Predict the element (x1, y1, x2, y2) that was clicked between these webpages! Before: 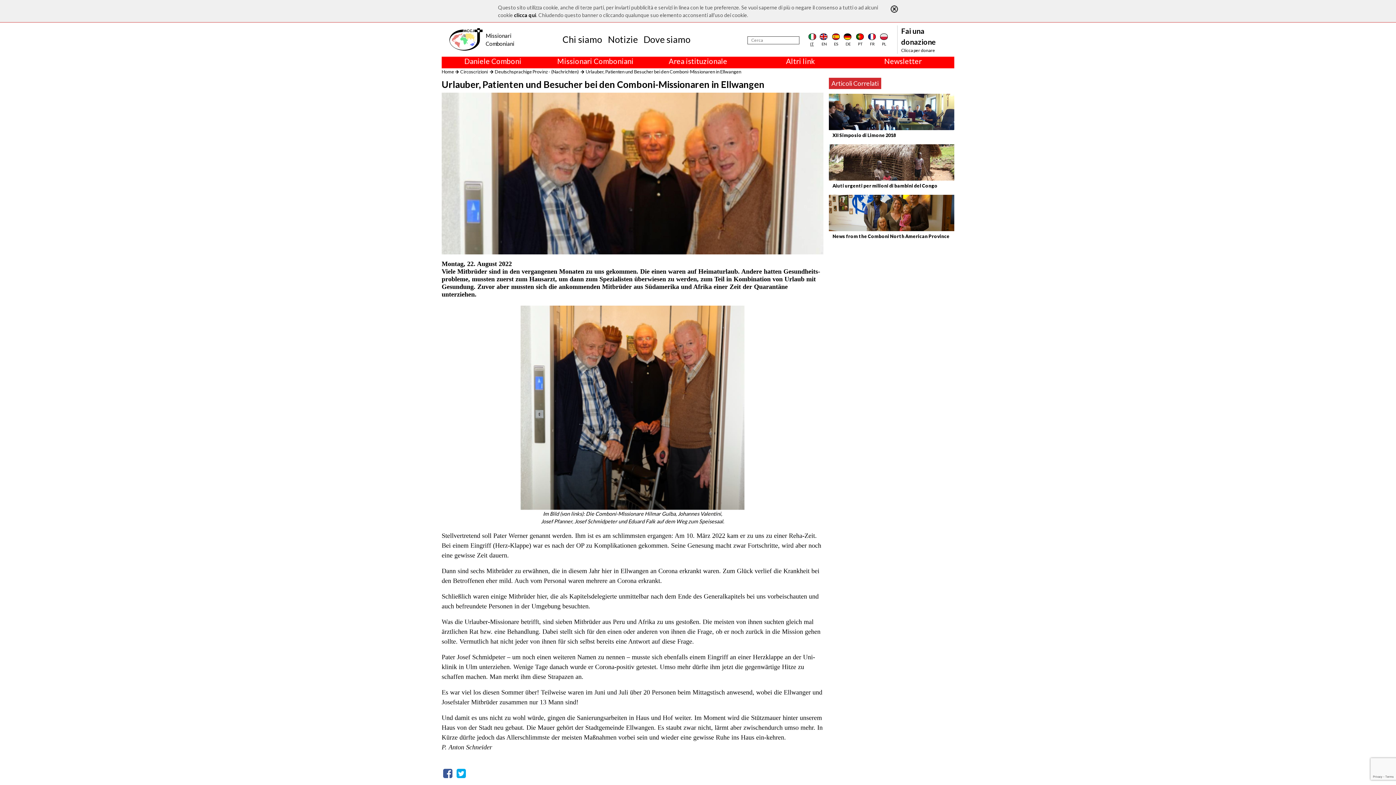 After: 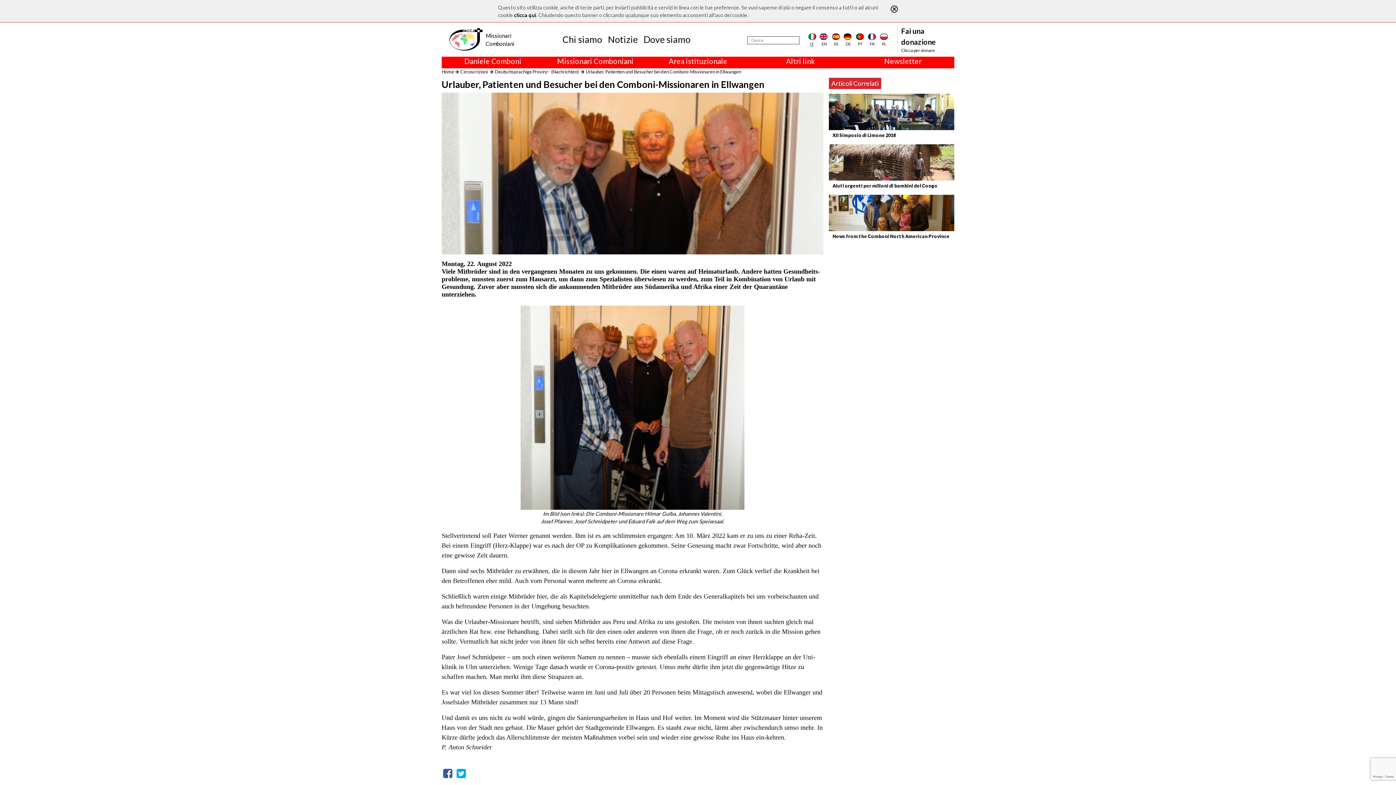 Action: label: clicca qui bbox: (514, 12, 536, 18)